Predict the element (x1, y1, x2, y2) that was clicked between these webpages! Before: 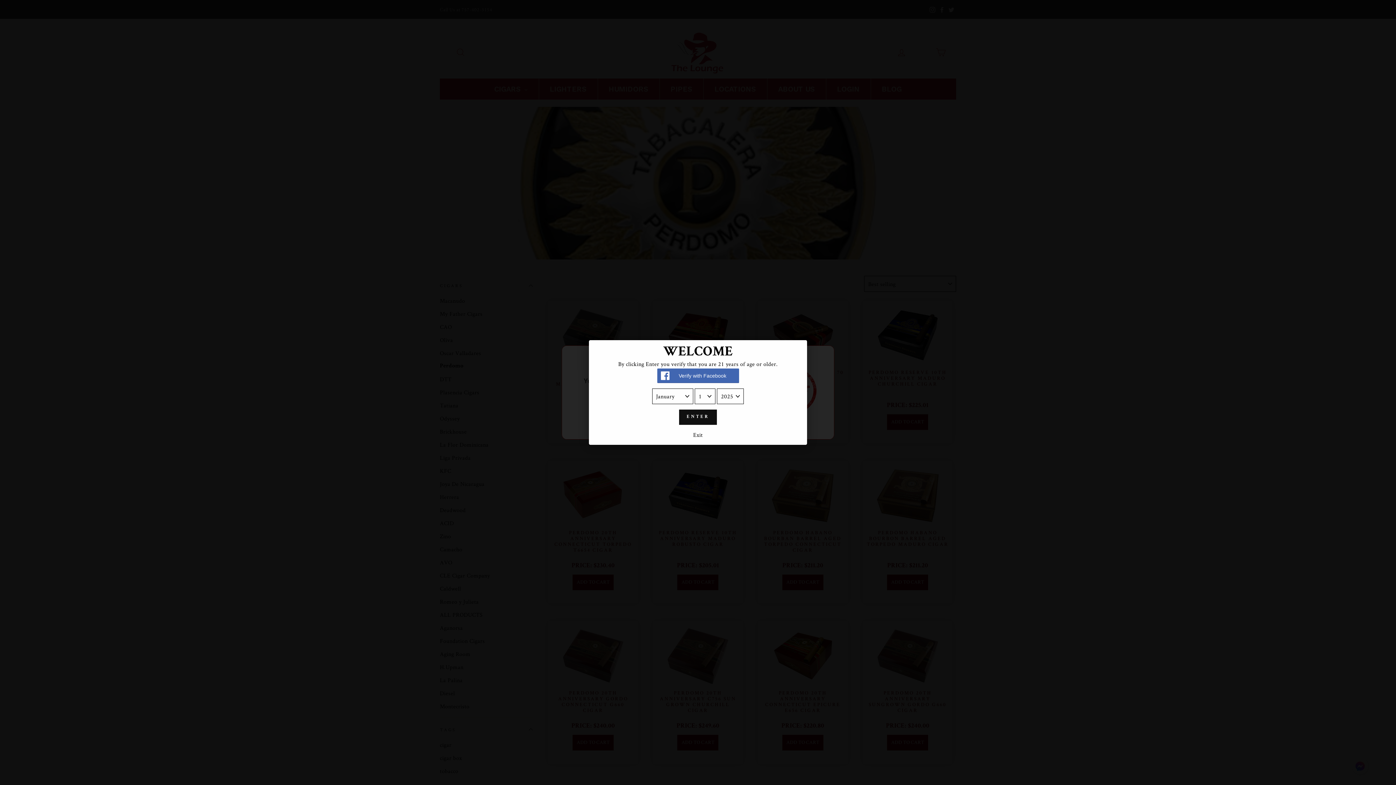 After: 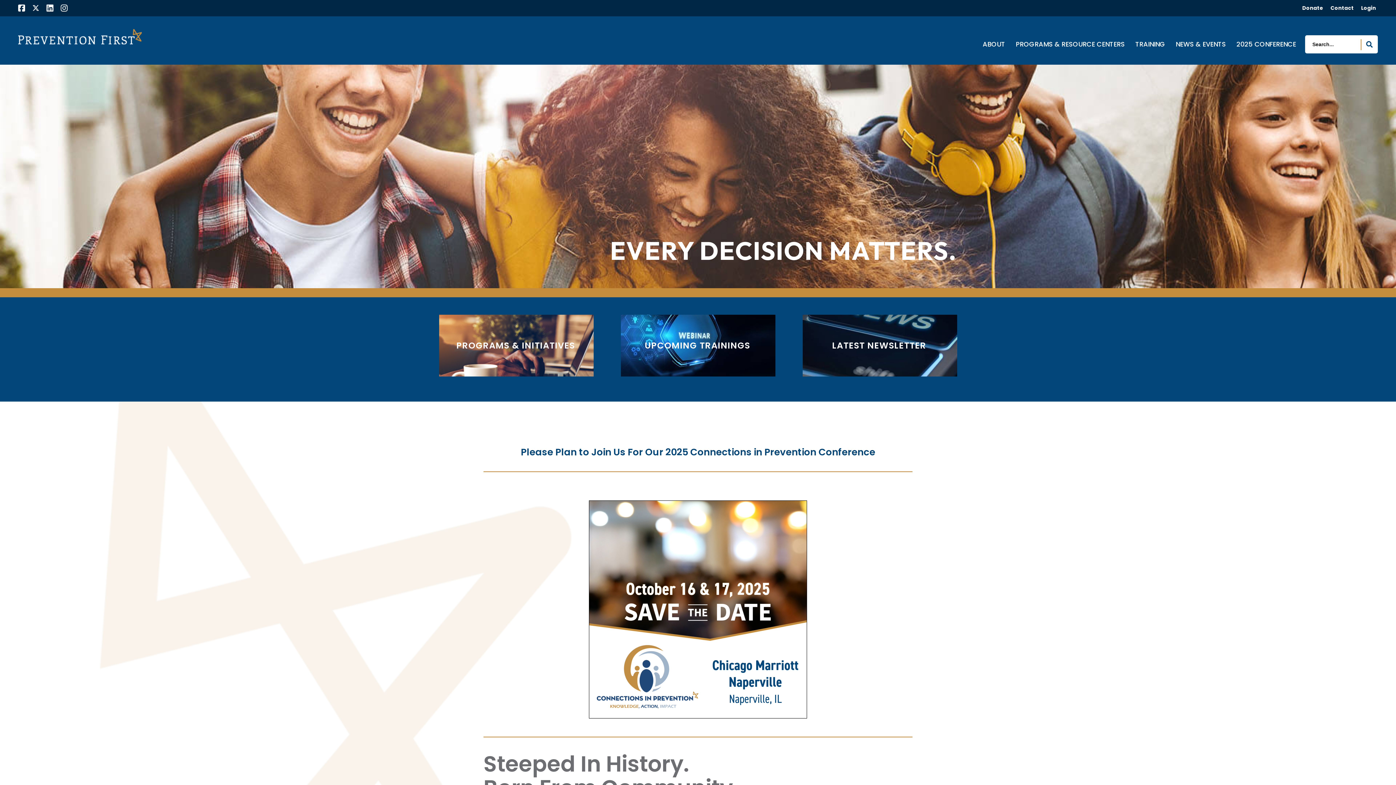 Action: label: Exit bbox: (594, 430, 801, 445)